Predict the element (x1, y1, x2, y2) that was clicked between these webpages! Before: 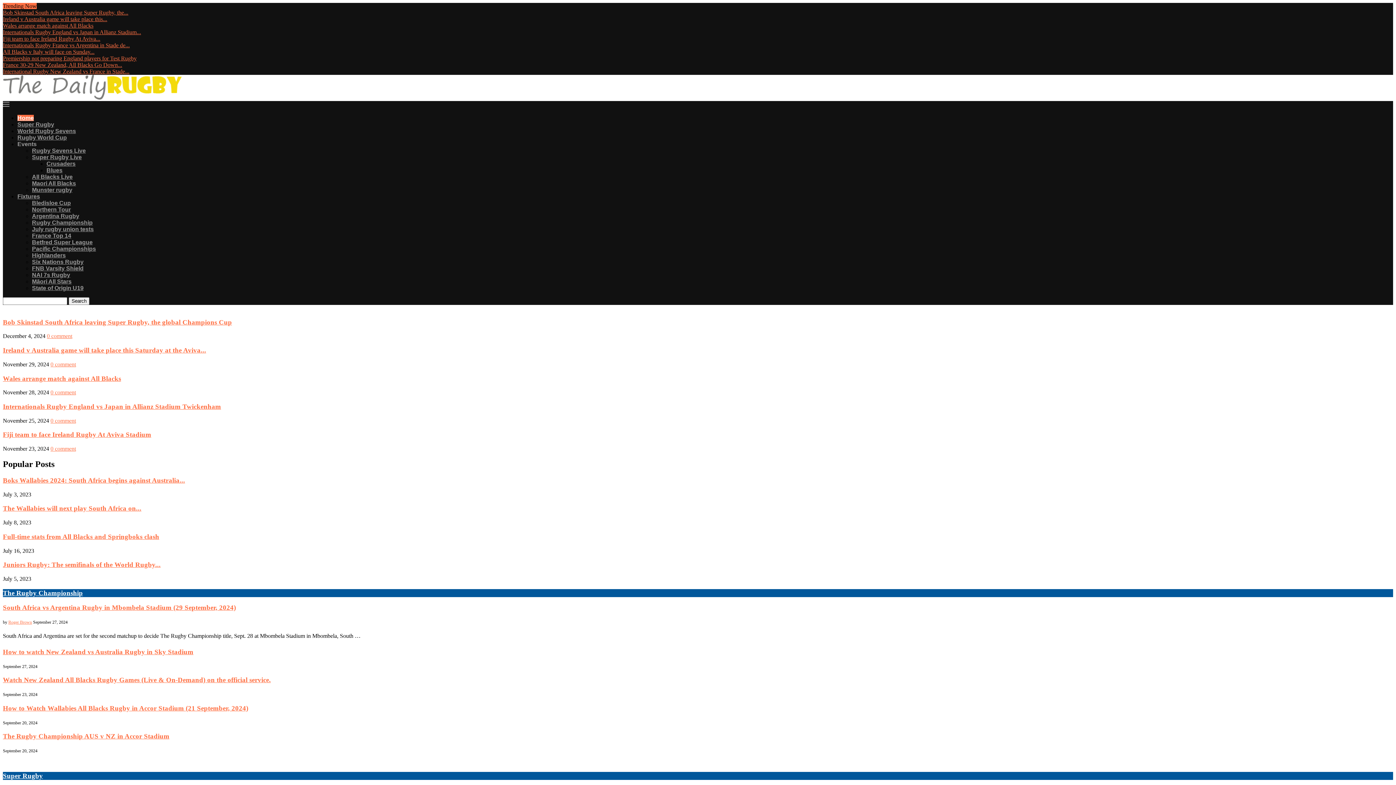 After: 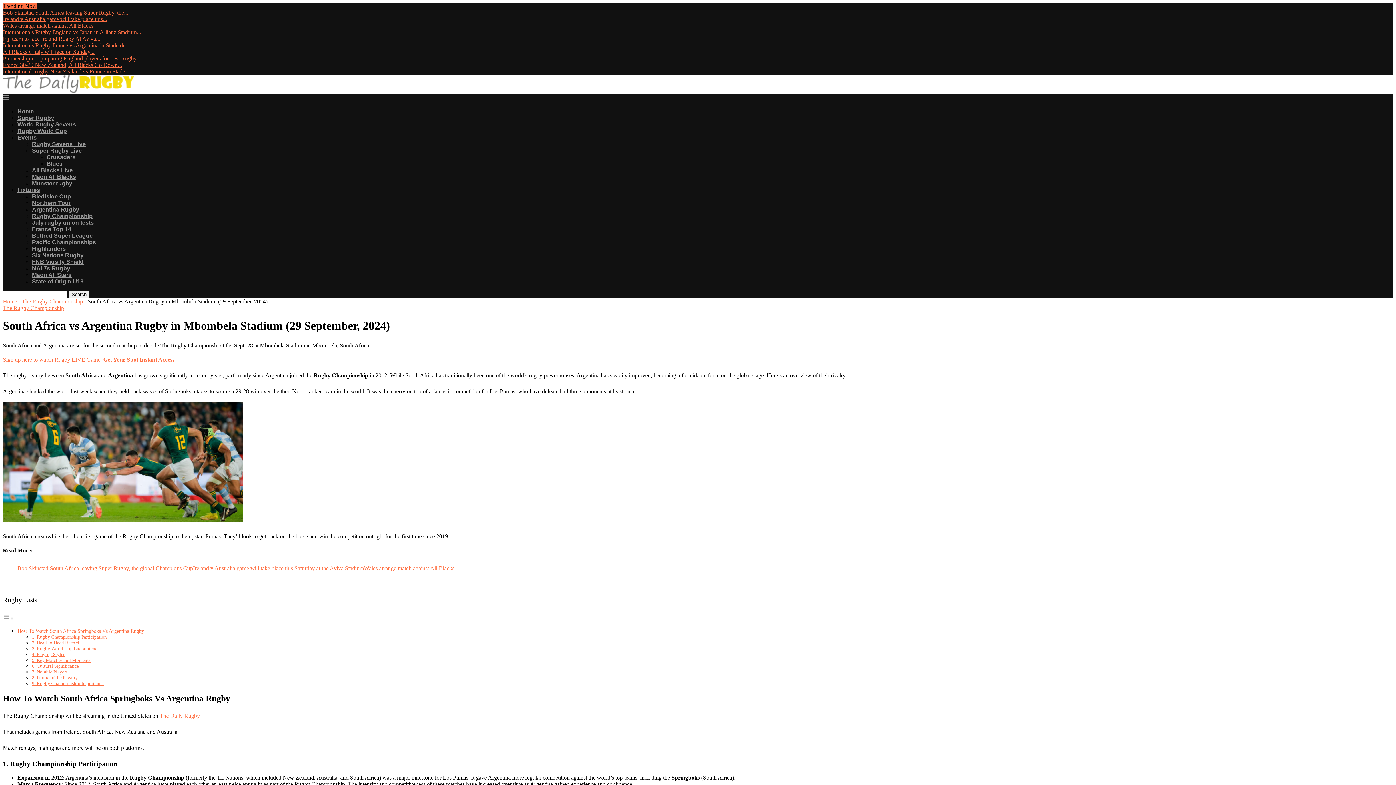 Action: label: South Africa vs Argentina Rugby in Mbombela Stadium (29 September, 2024) bbox: (2, 604, 236, 611)